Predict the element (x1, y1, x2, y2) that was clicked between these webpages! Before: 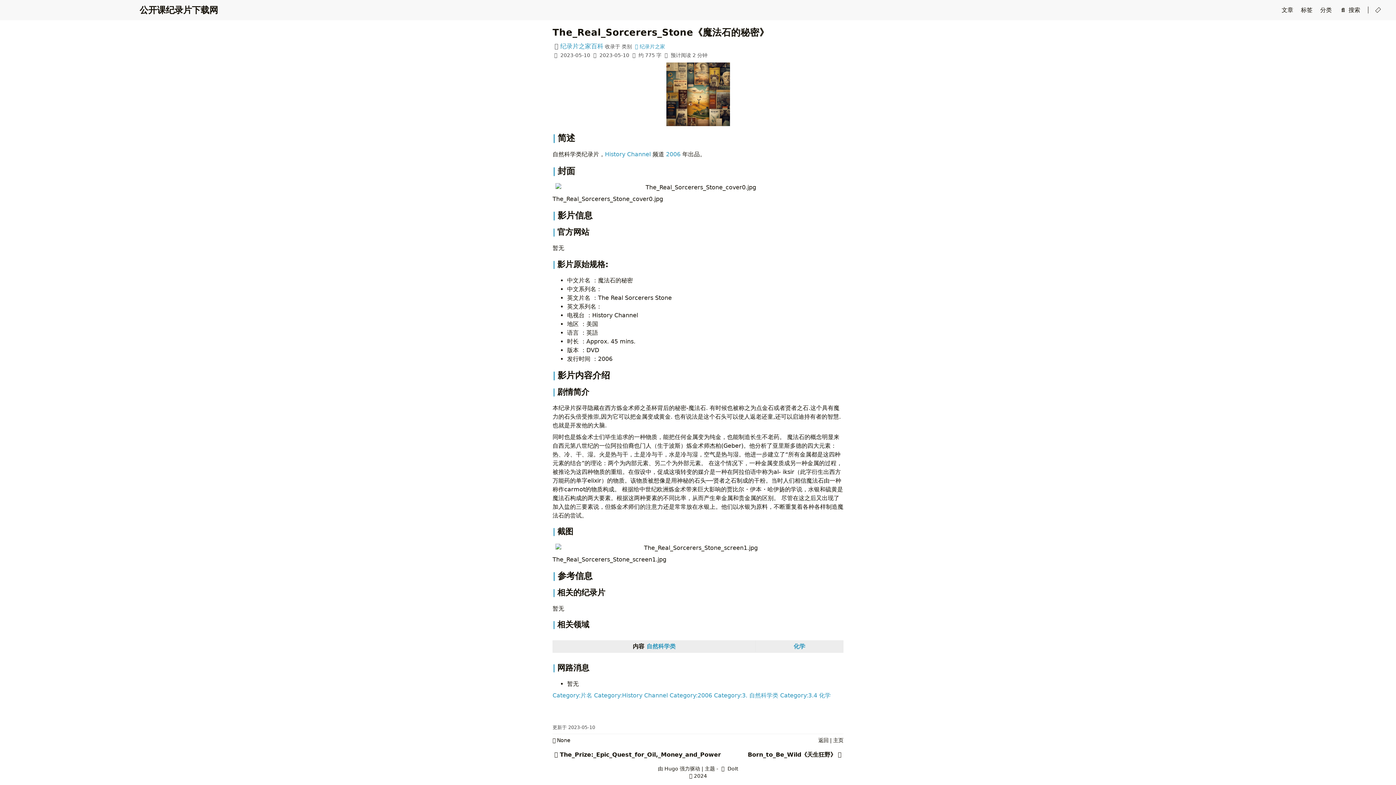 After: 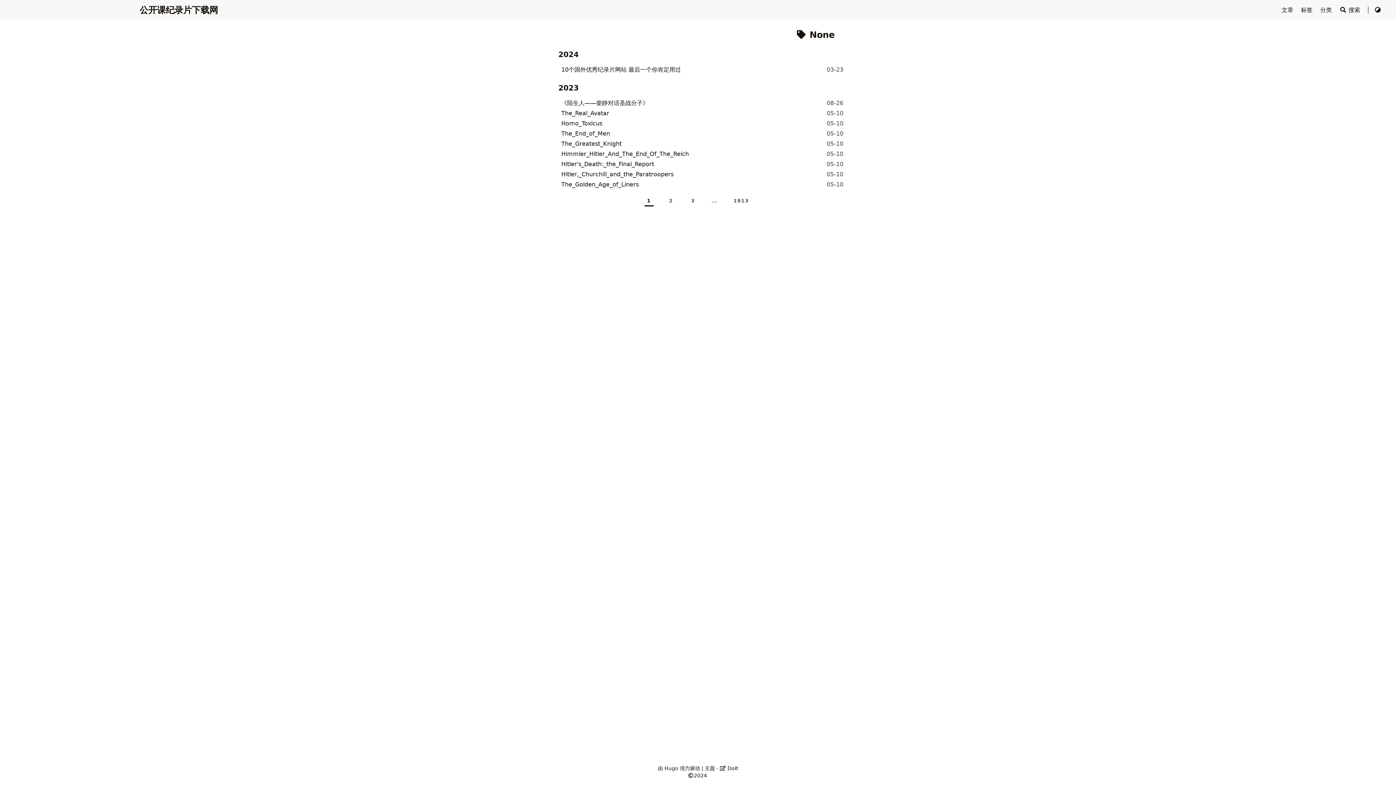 Action: label: None bbox: (557, 737, 570, 743)